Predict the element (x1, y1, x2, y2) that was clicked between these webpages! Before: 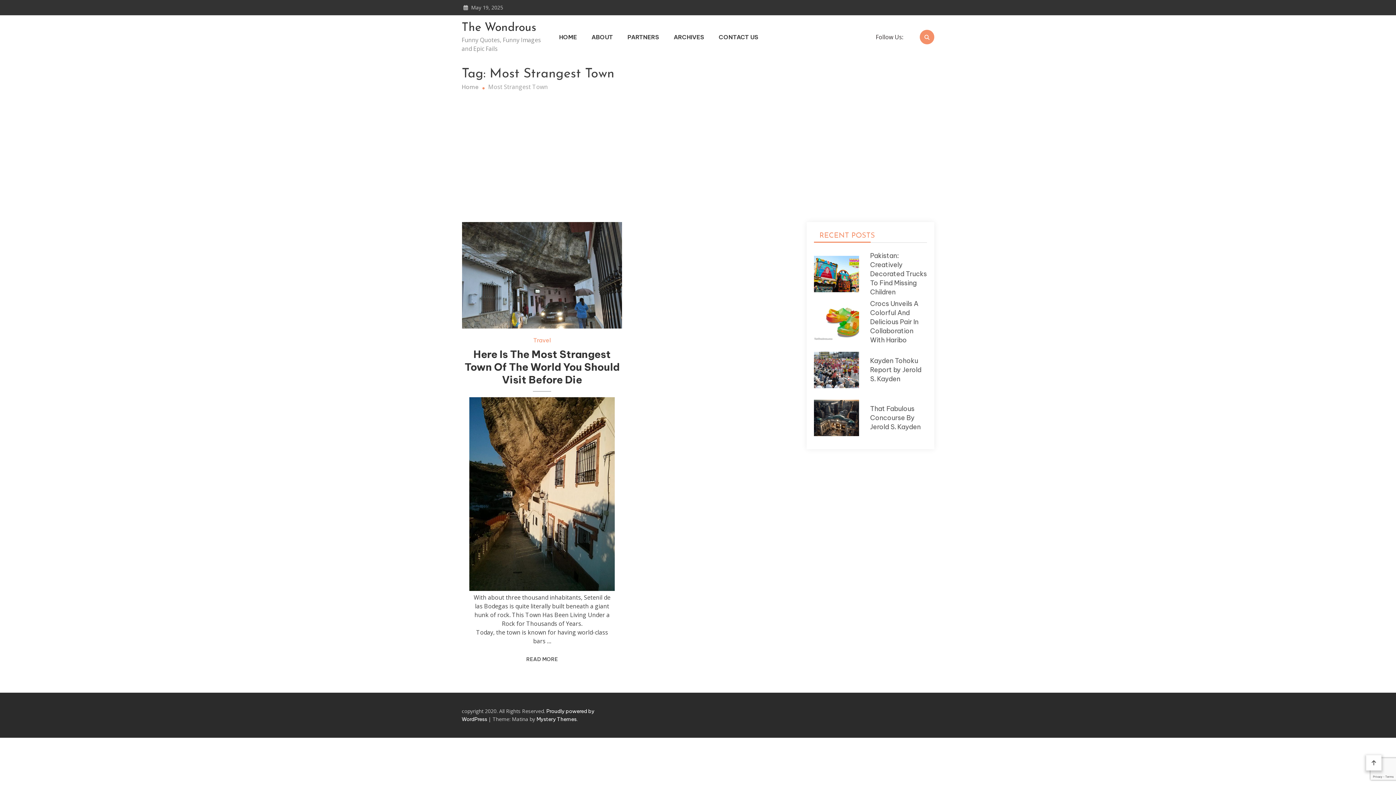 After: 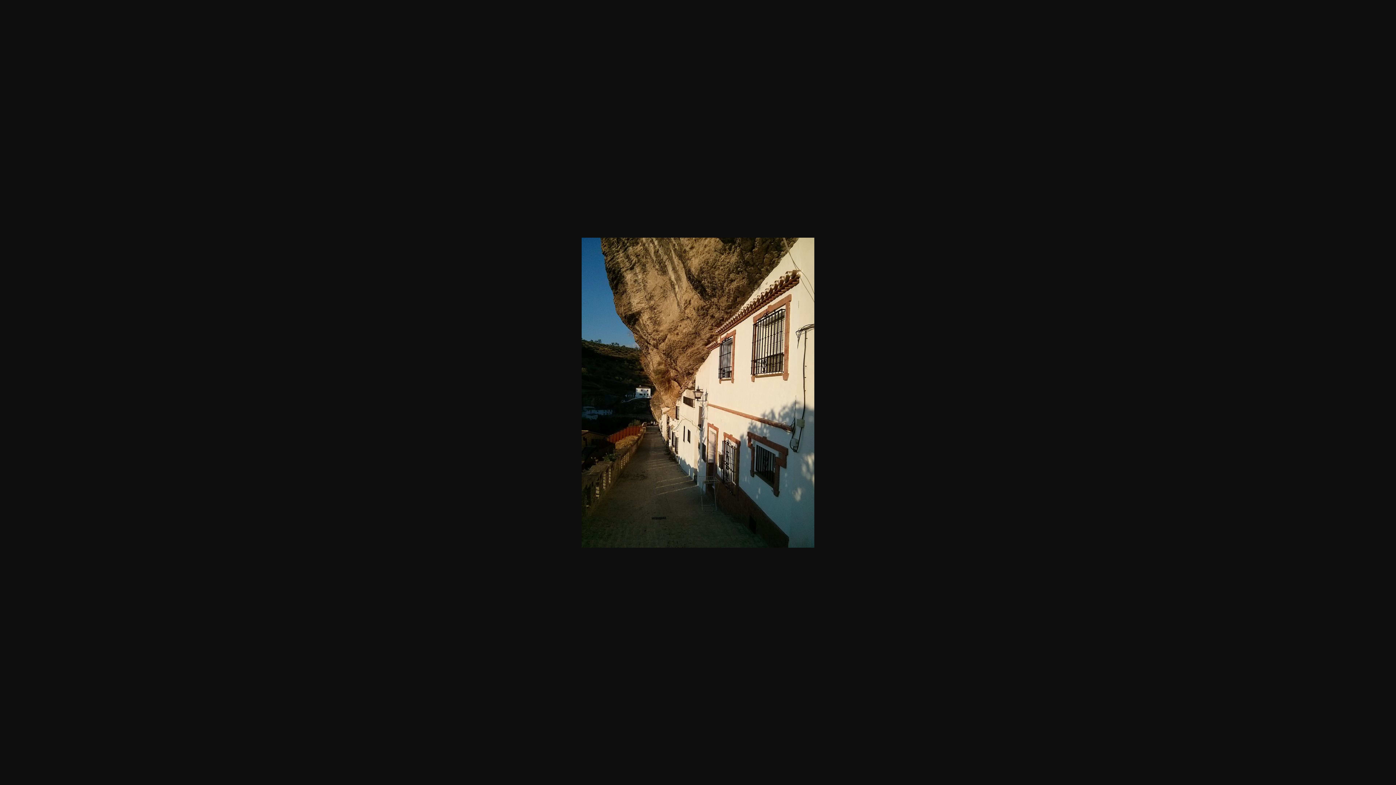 Action: bbox: (469, 585, 615, 592)